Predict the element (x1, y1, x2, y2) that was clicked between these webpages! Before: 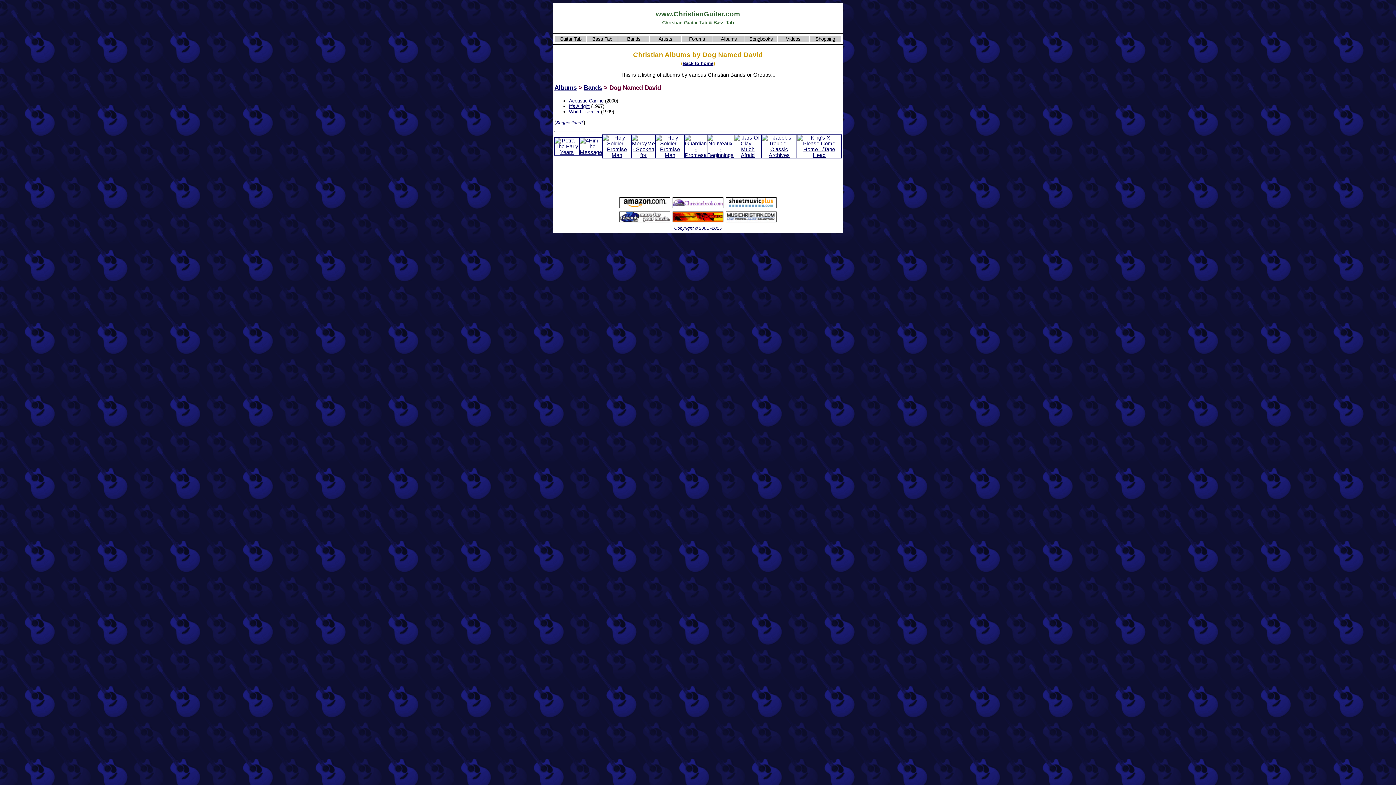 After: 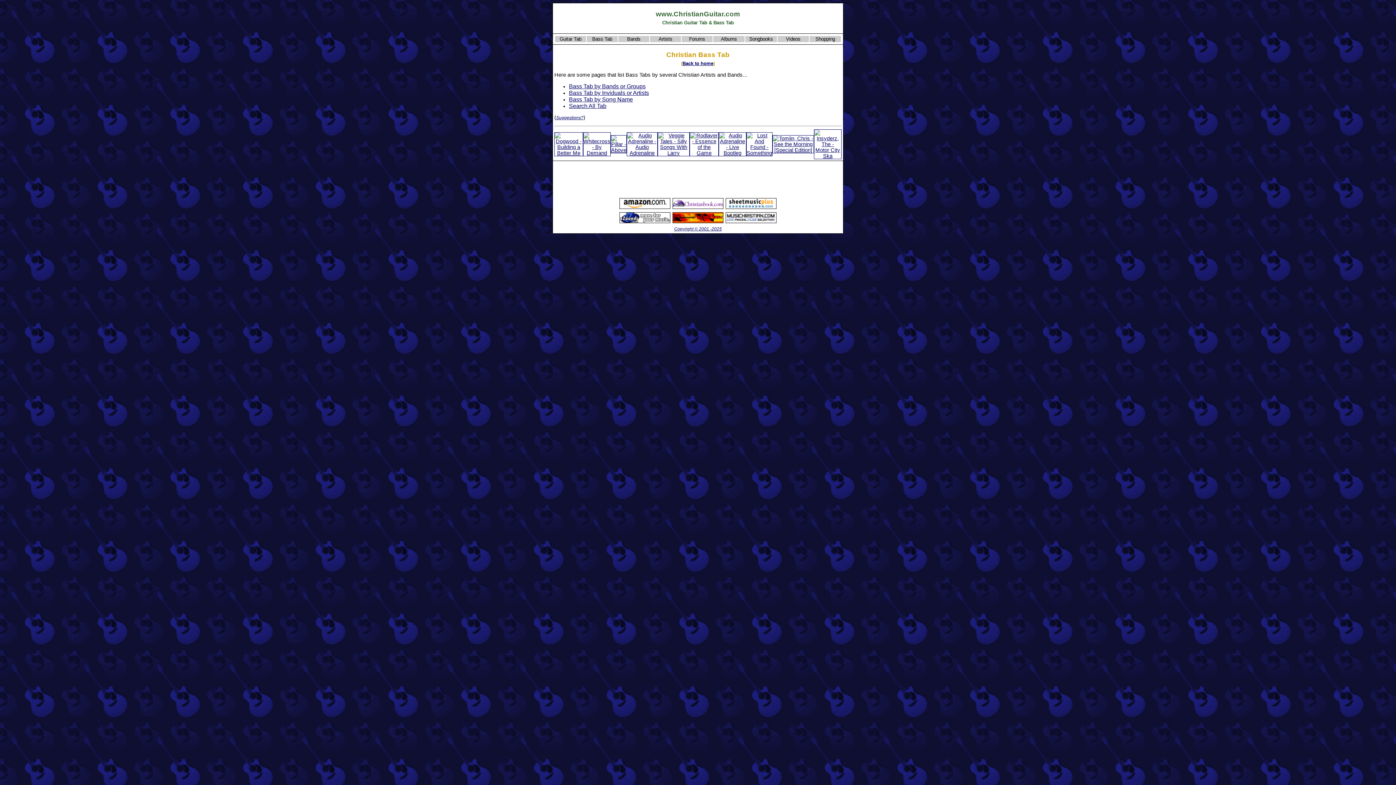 Action: label: Bass Tab bbox: (592, 36, 612, 41)